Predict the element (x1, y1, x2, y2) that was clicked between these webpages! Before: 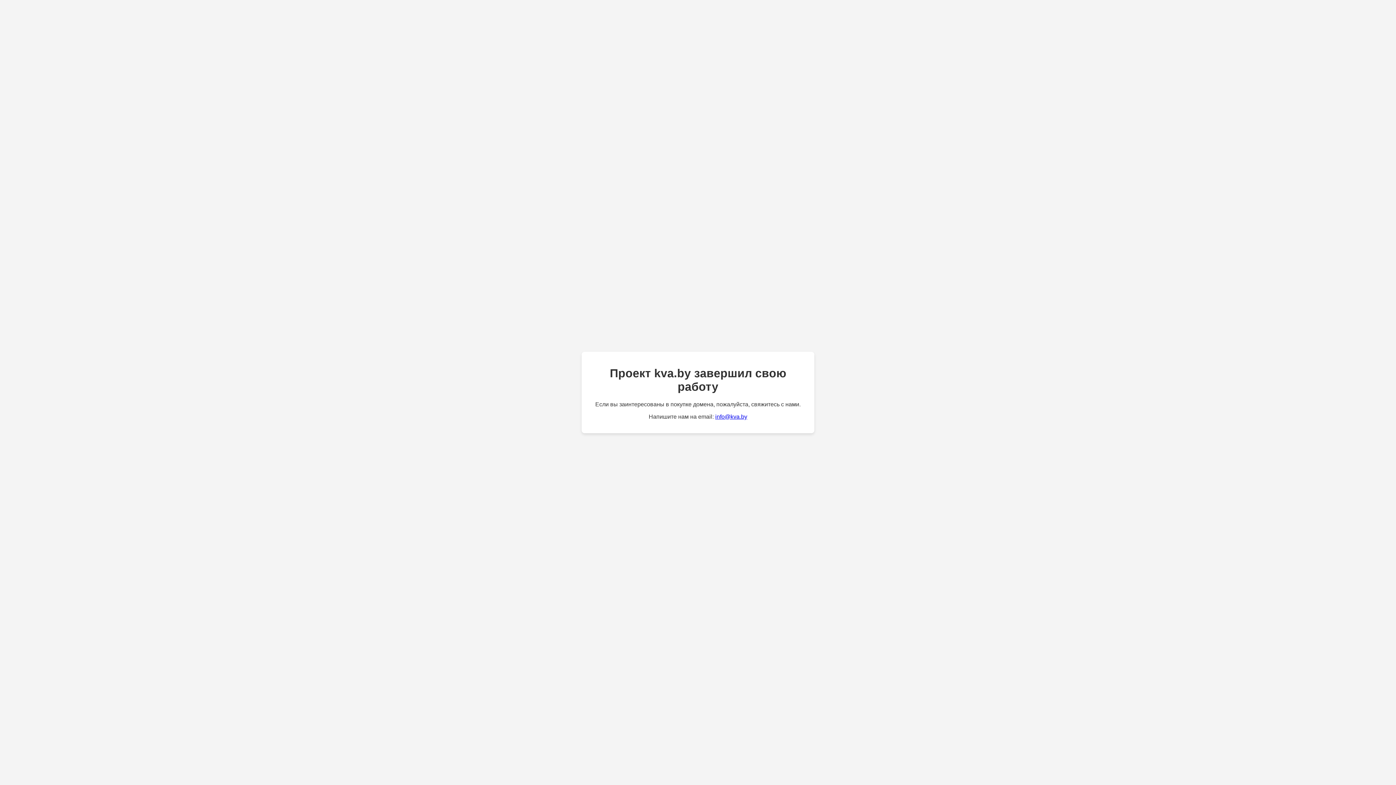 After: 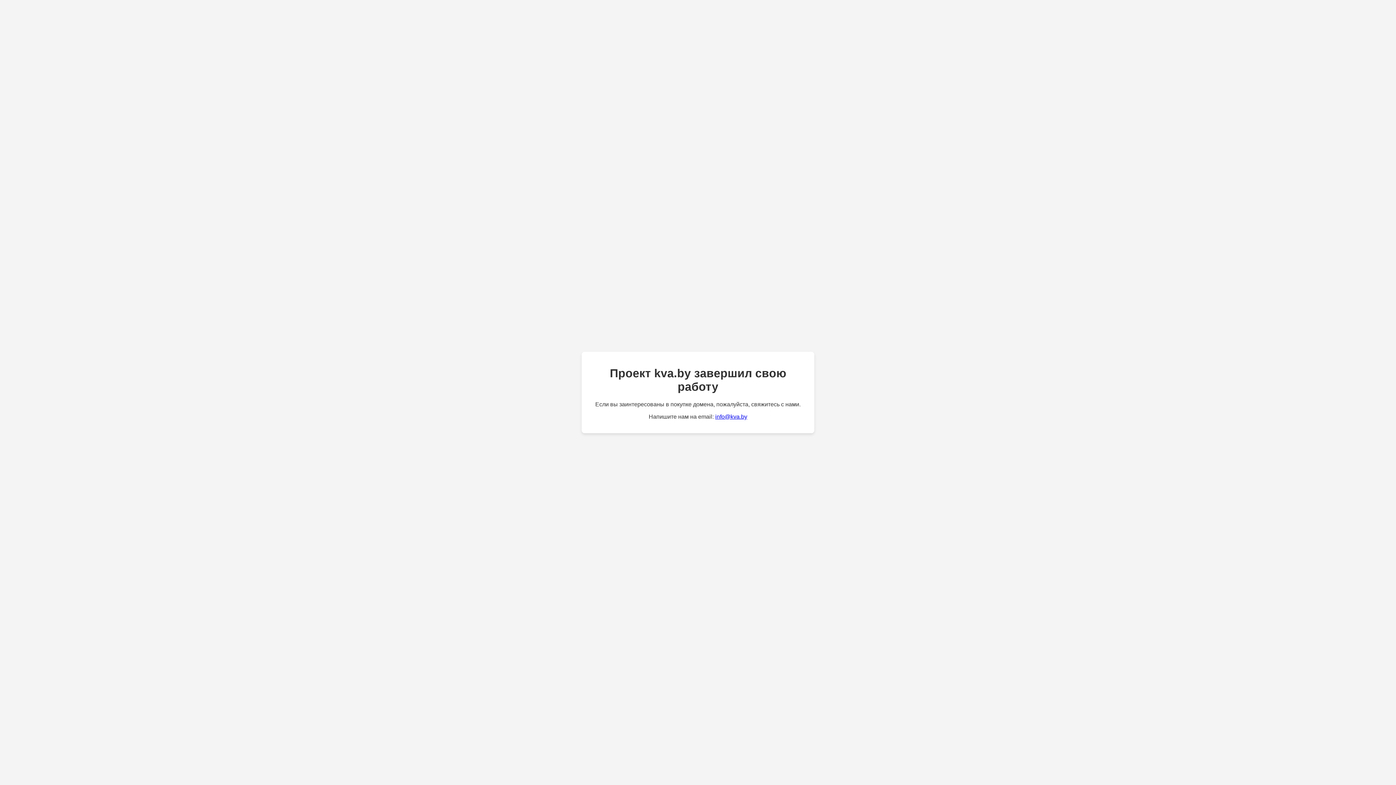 Action: bbox: (715, 413, 747, 420) label: info@kva.by